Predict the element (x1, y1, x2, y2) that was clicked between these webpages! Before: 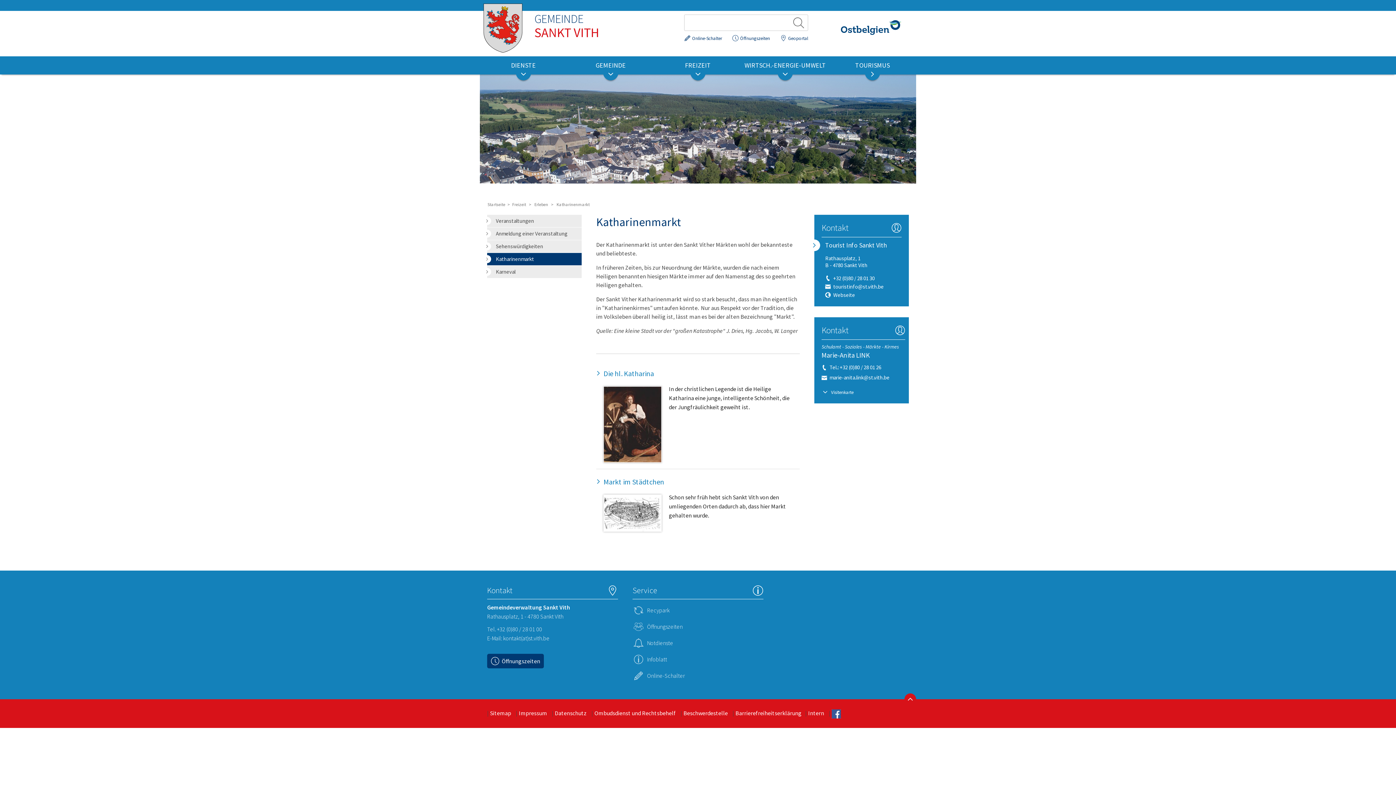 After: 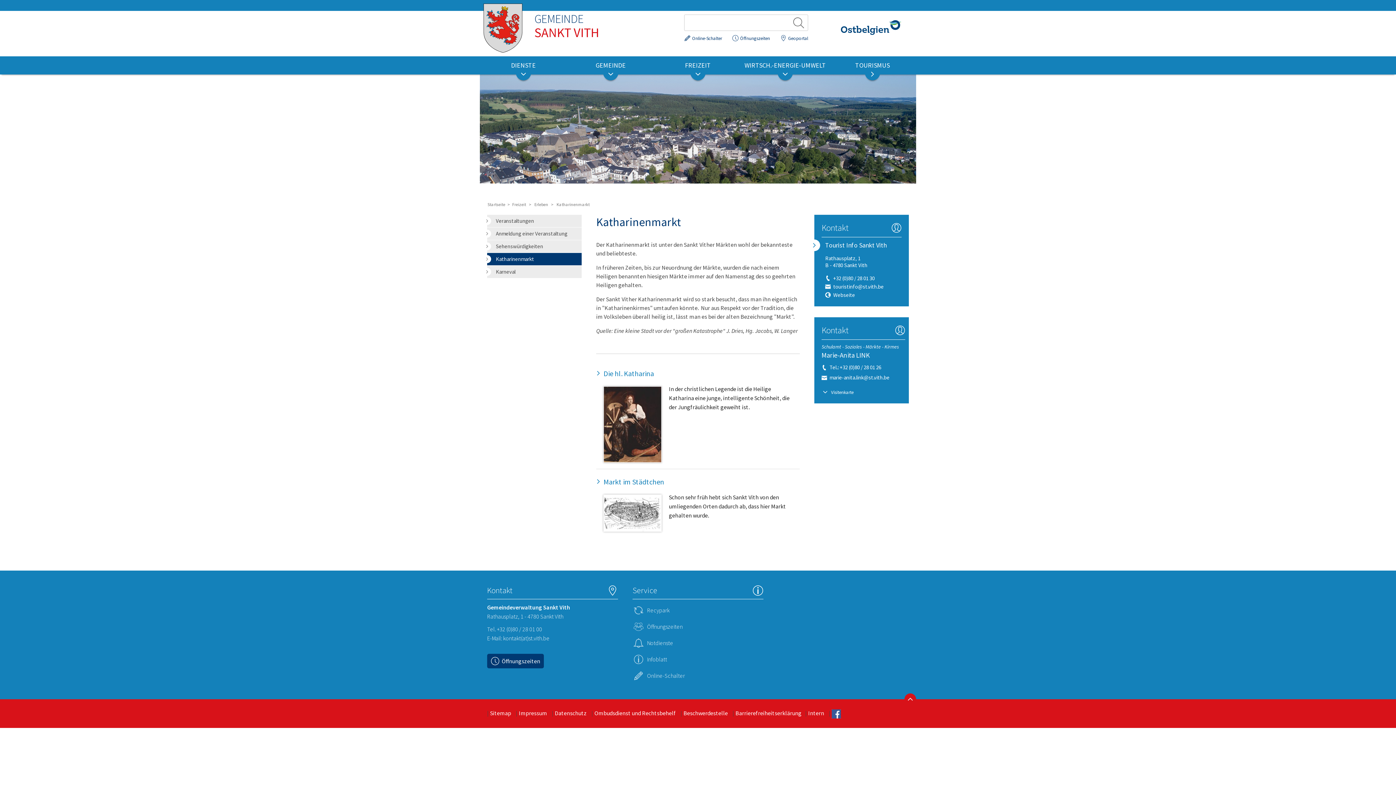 Action: bbox: (822, 10, 909, 36)